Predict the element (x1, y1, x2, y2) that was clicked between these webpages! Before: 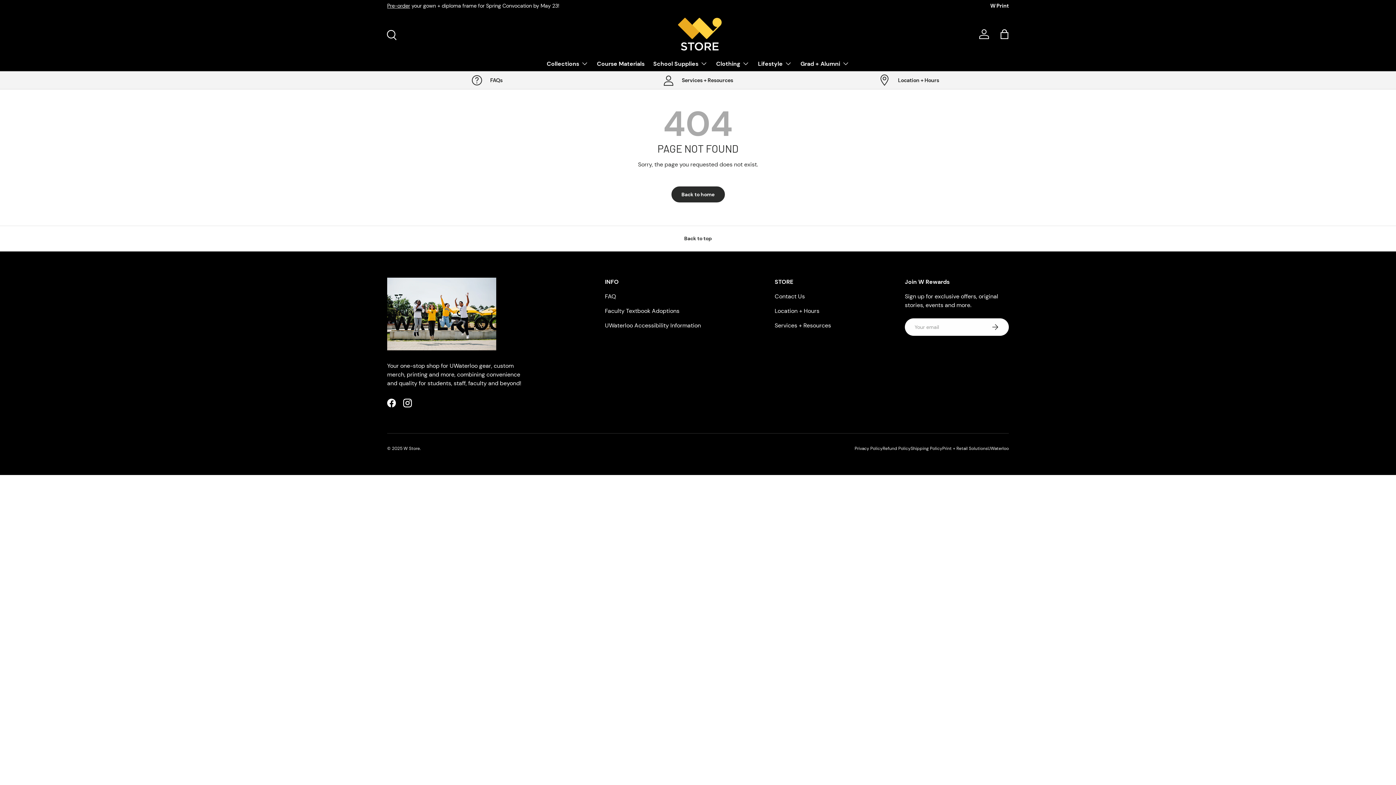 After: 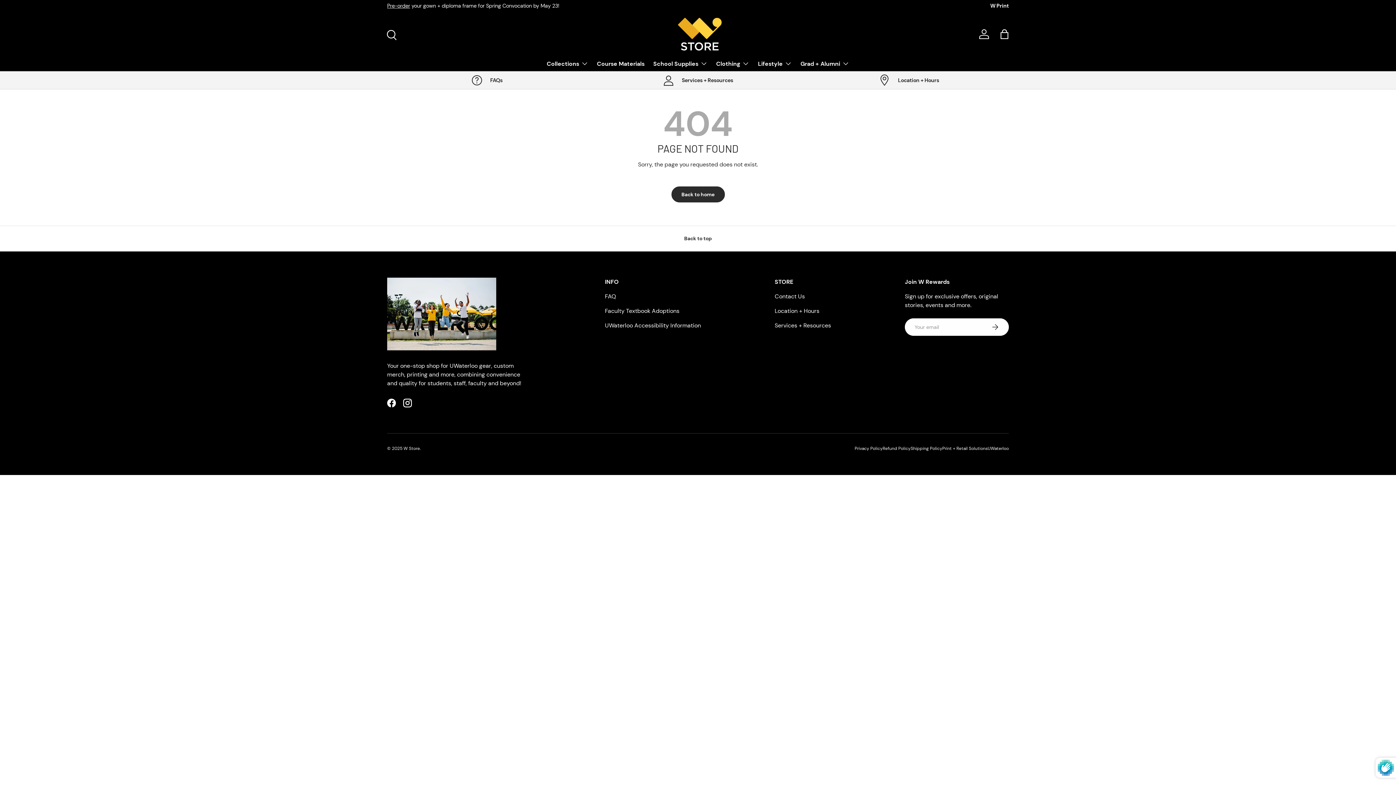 Action: bbox: (981, 318, 1009, 336) label: Subscribe